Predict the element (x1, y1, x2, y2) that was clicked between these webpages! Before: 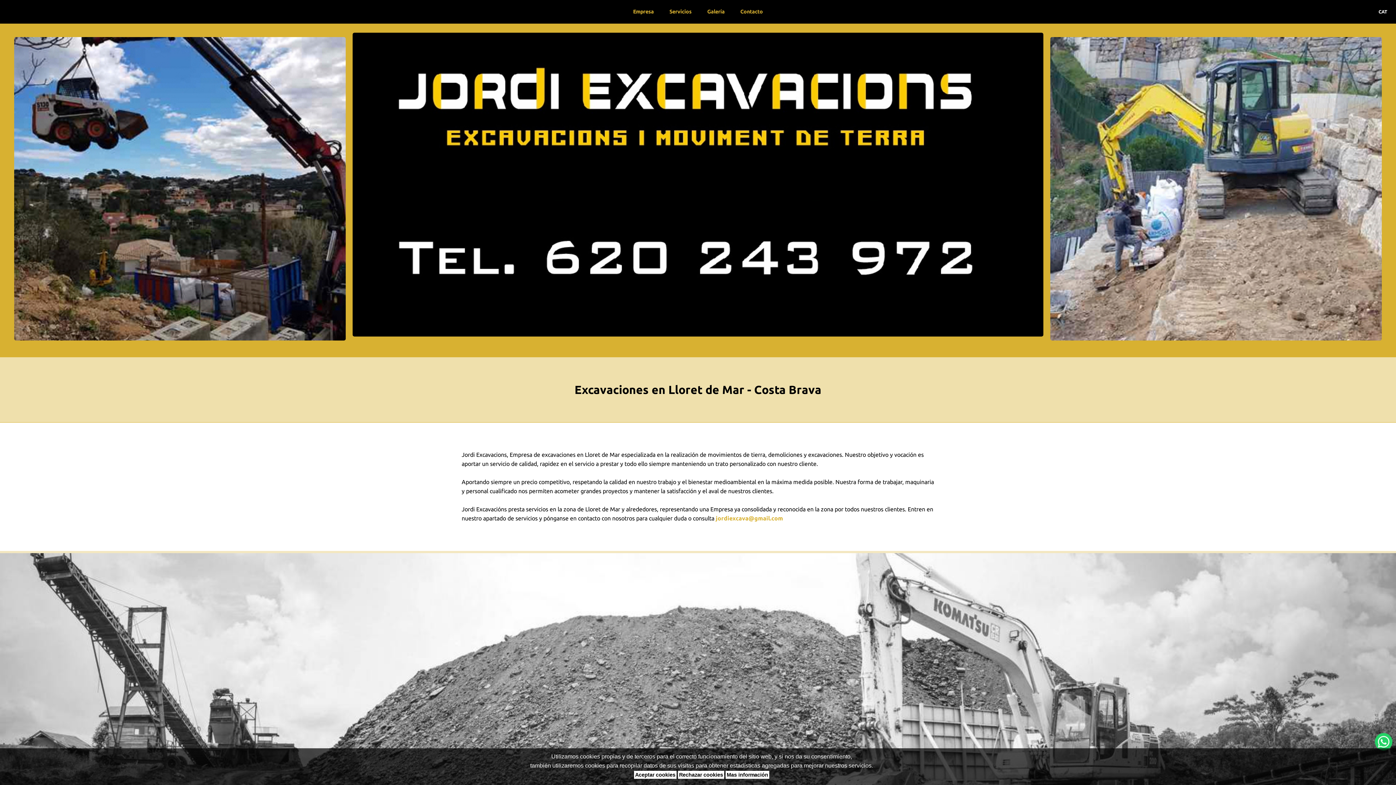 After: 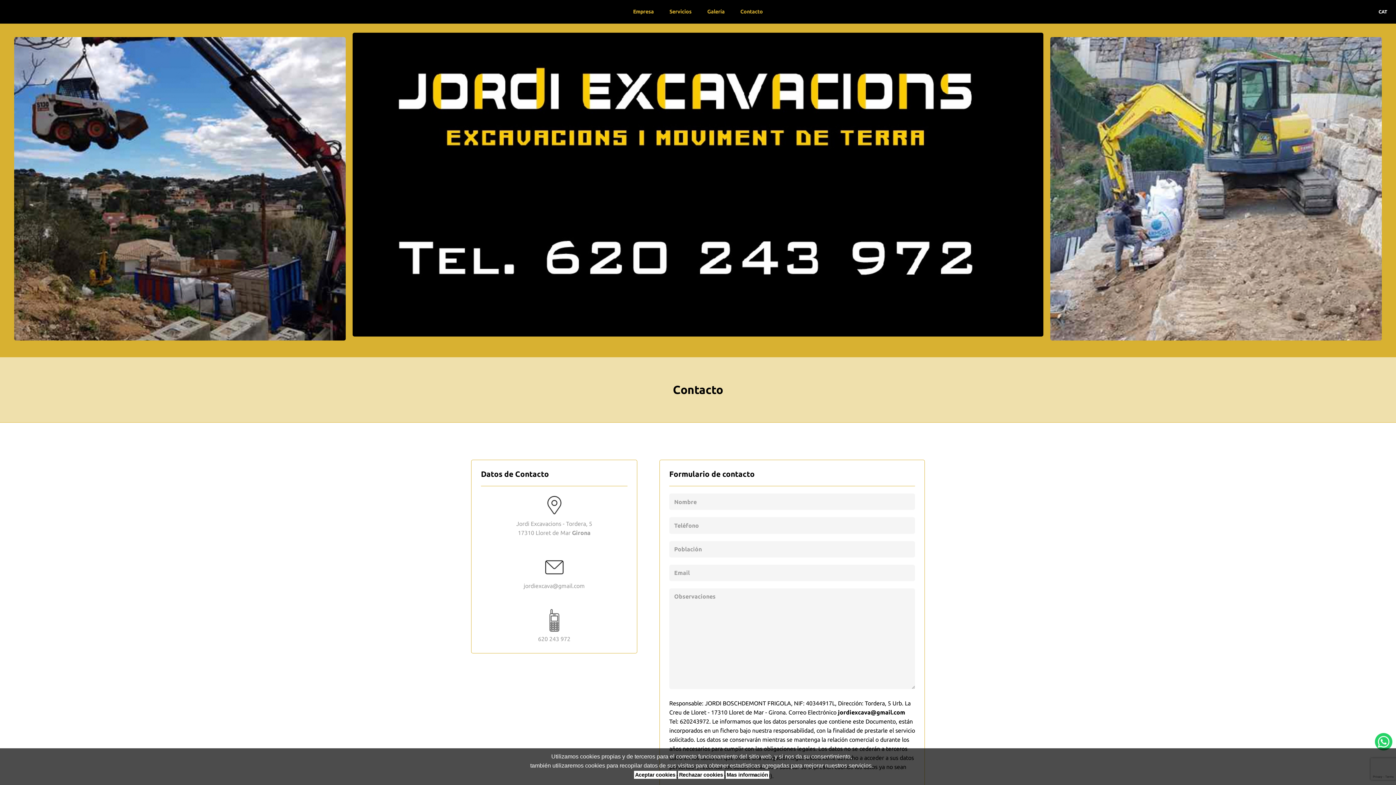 Action: label: Contacto bbox: (733, 0, 770, 23)